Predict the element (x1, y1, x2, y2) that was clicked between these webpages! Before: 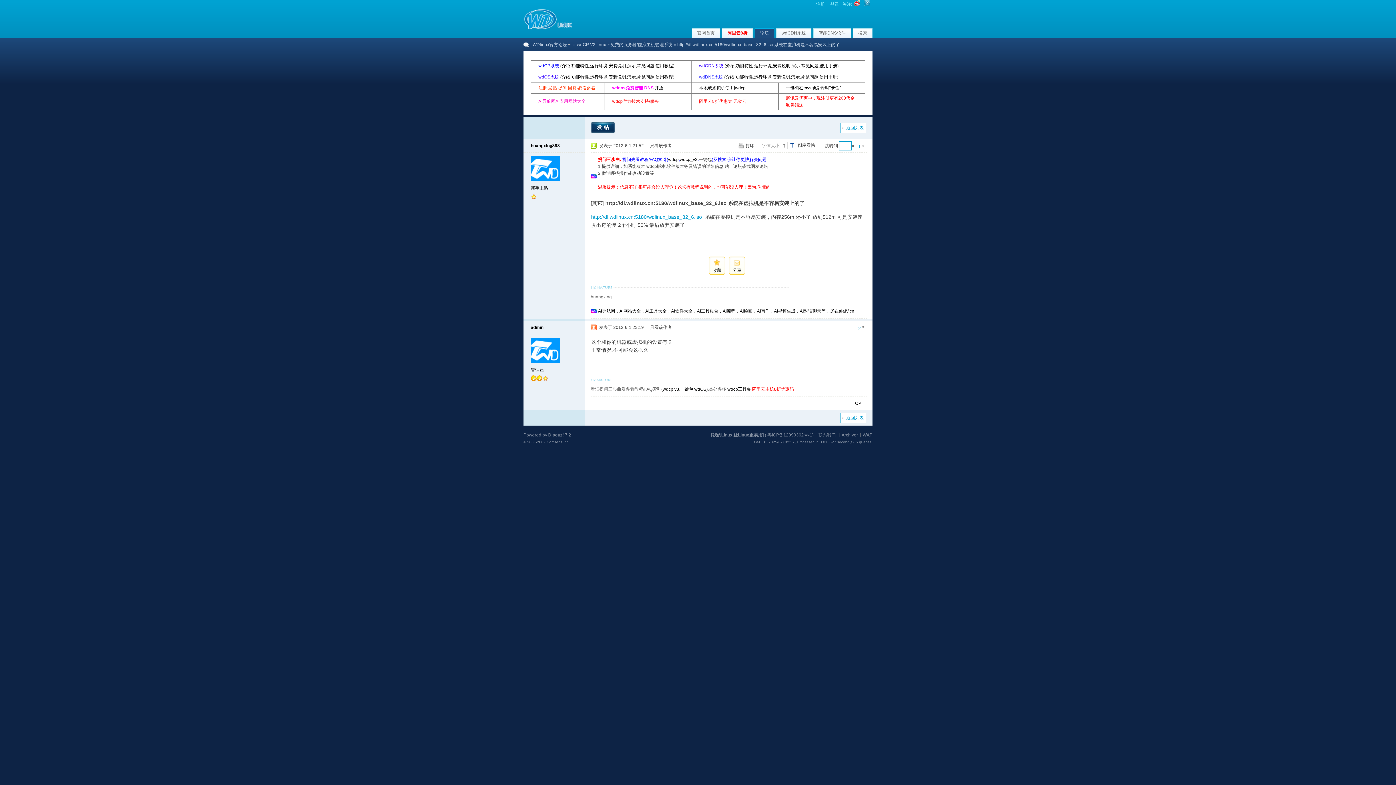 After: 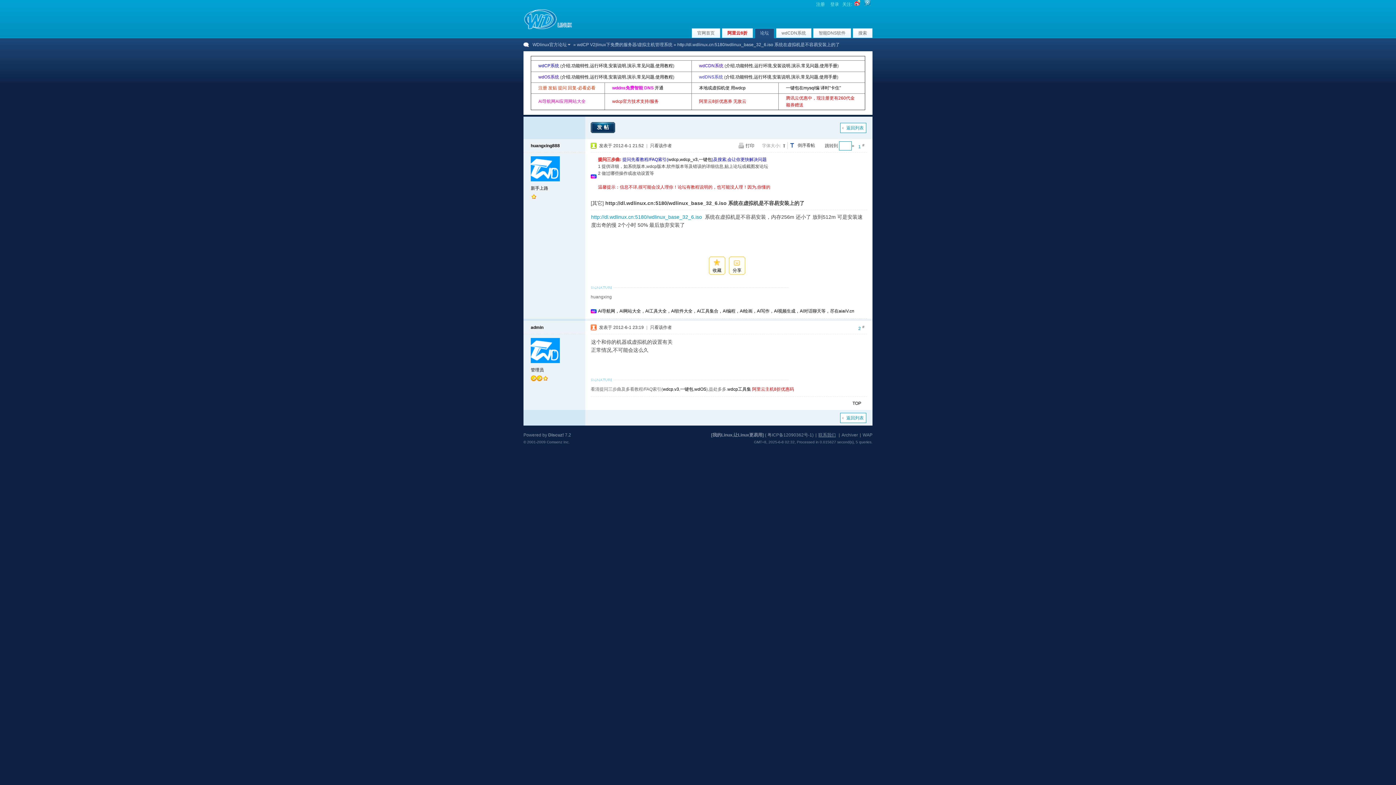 Action: label: 联系我们 bbox: (818, 432, 836, 437)